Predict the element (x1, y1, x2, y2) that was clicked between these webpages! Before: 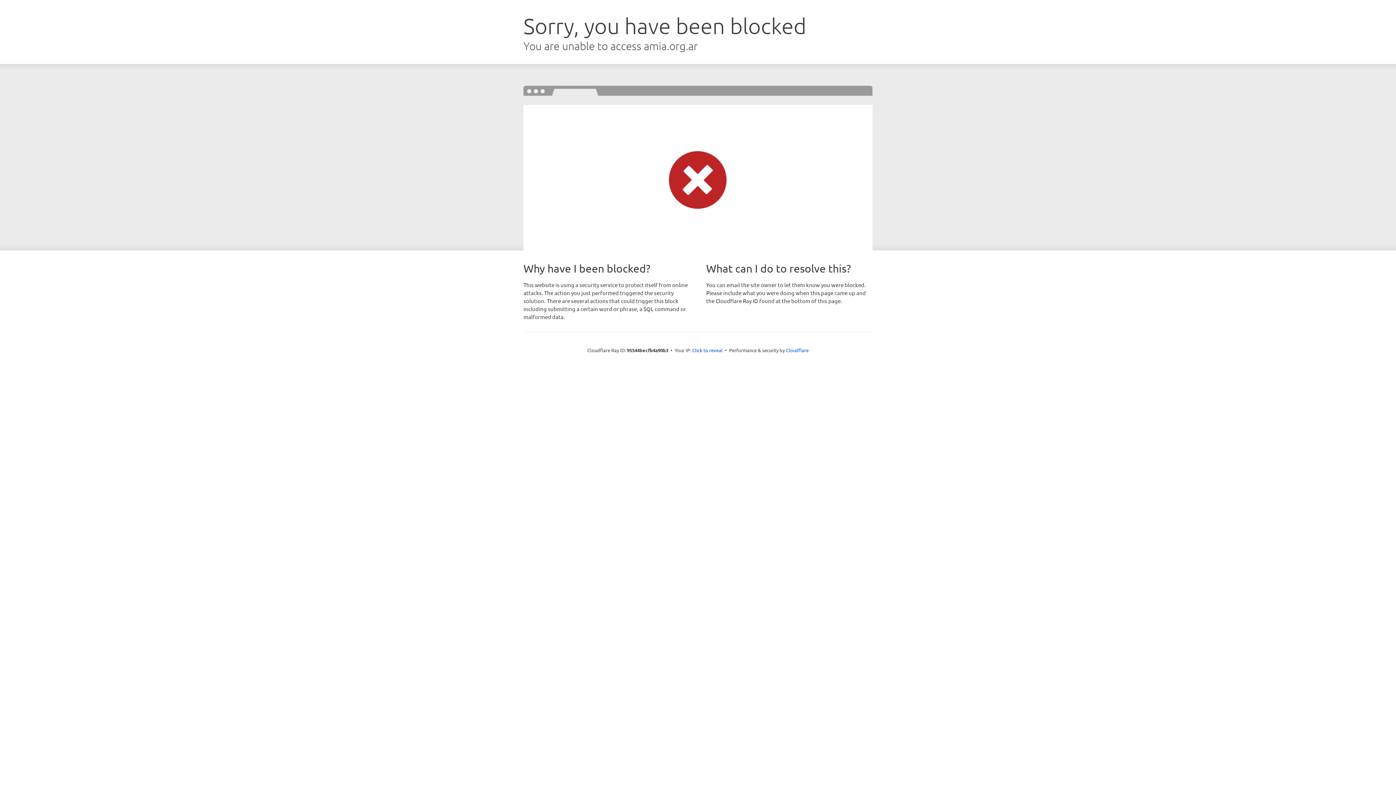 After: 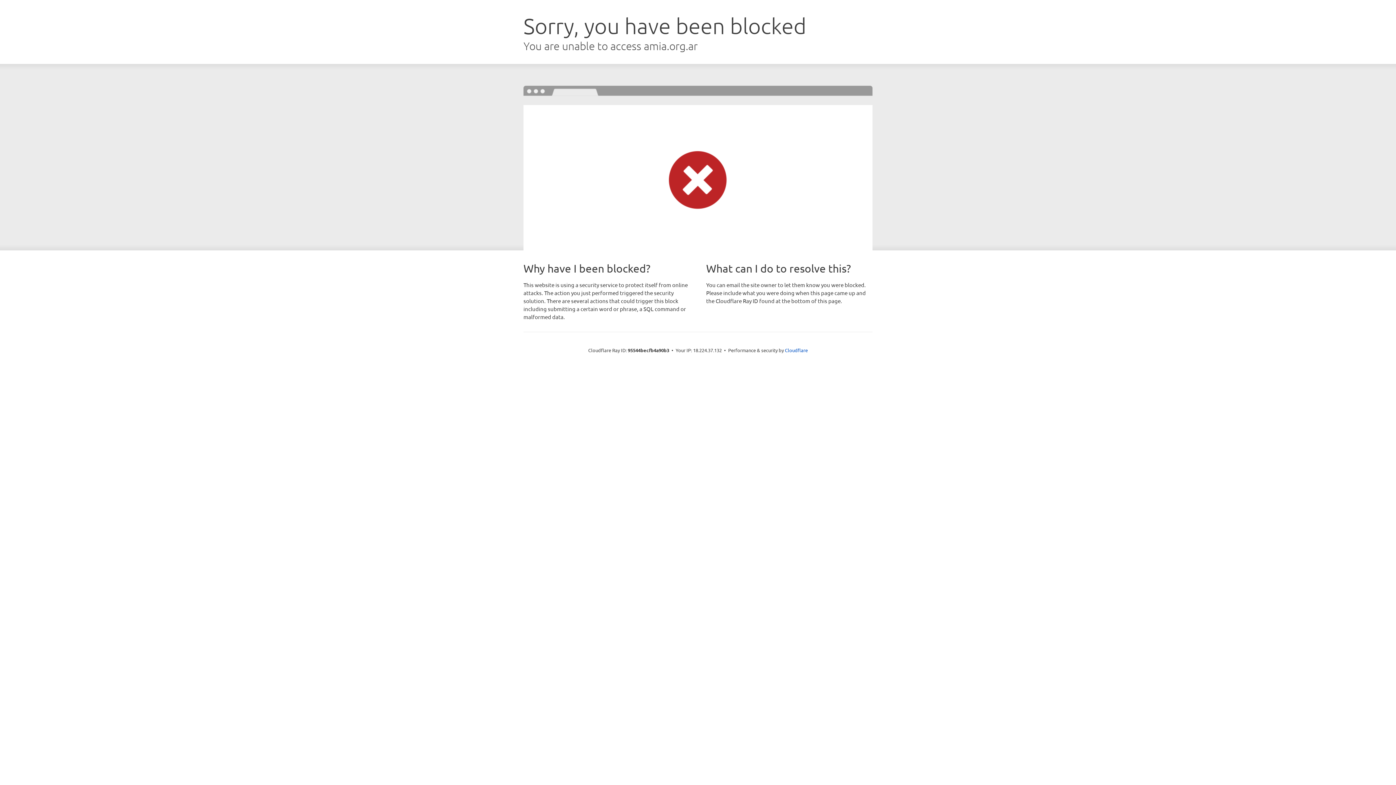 Action: bbox: (692, 346, 722, 353) label: Click to reveal